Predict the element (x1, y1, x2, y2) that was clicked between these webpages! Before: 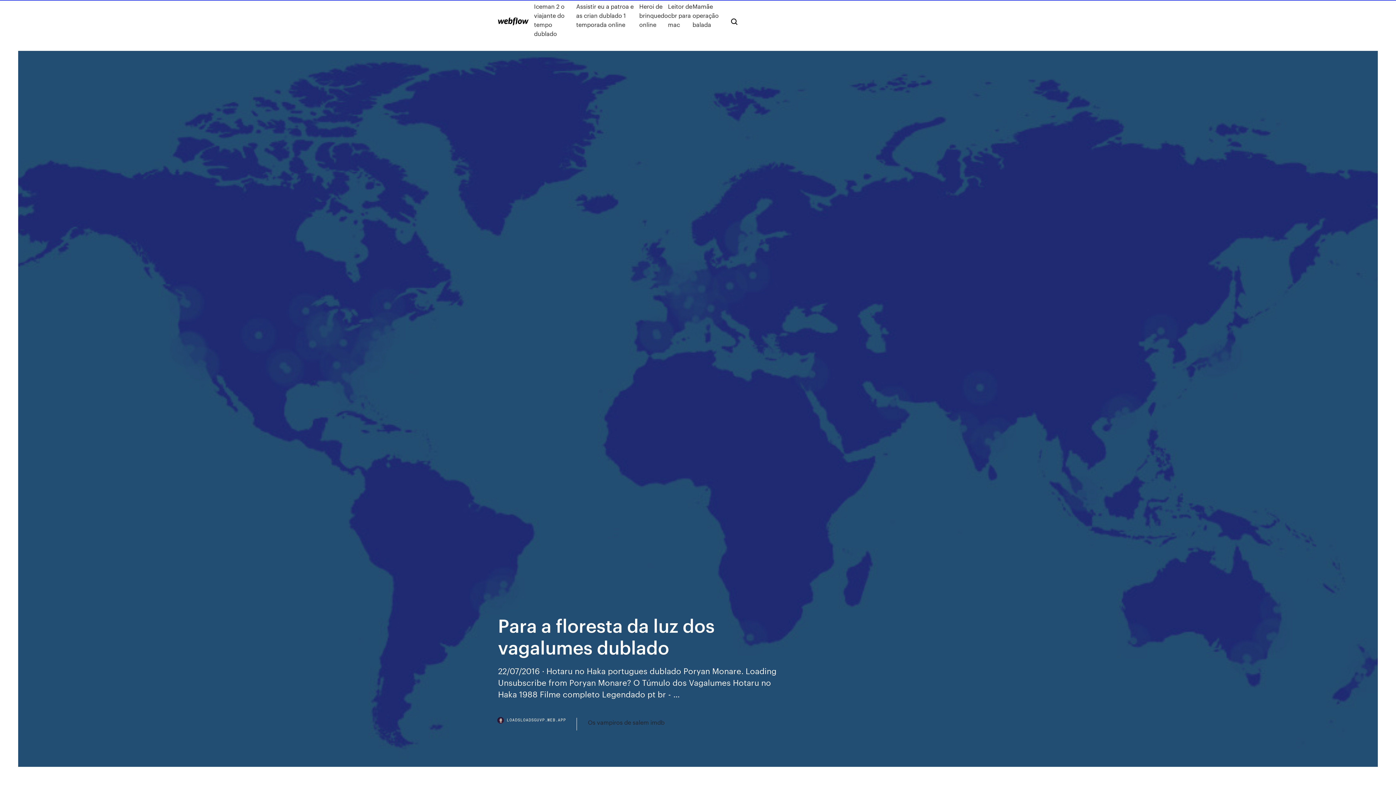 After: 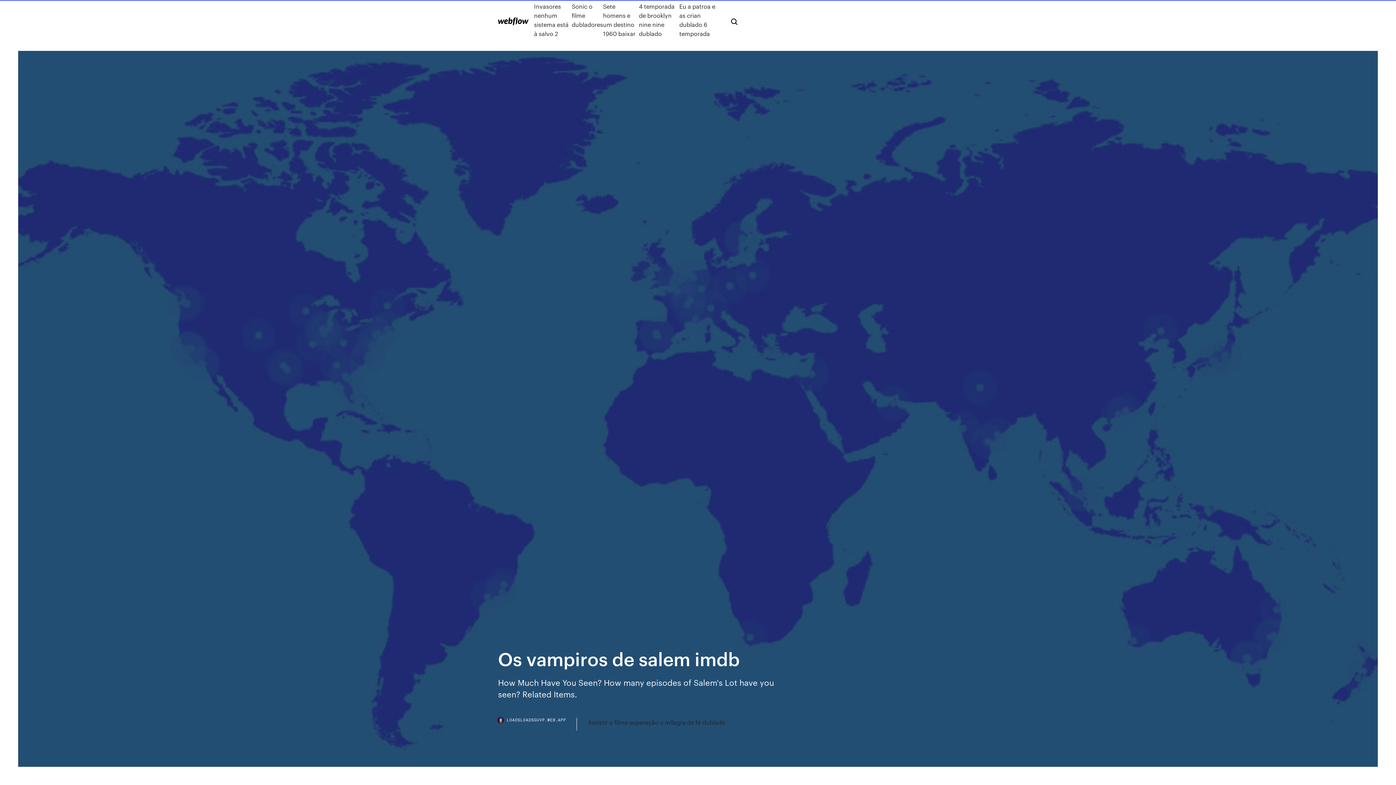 Action: bbox: (588, 718, 664, 727) label: Os vampiros de salem imdb